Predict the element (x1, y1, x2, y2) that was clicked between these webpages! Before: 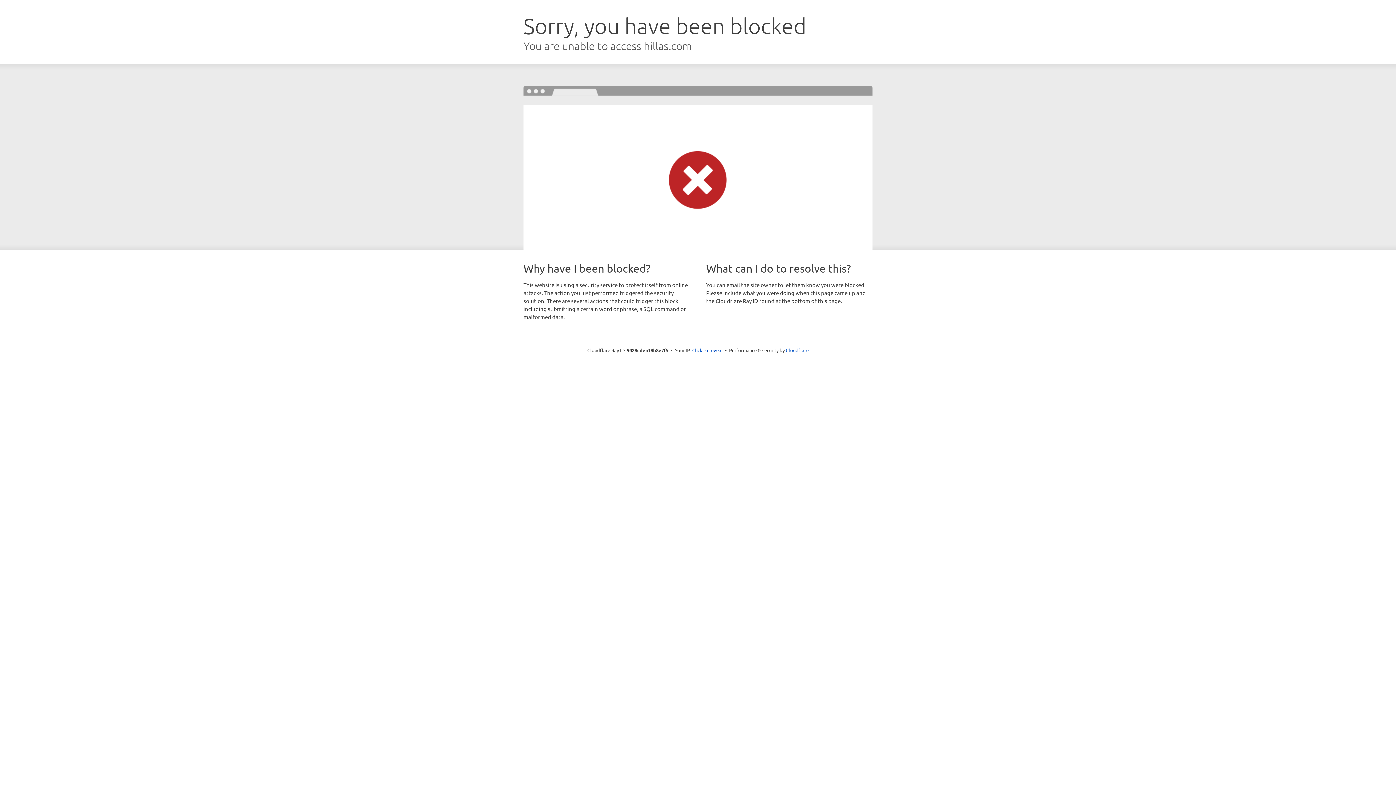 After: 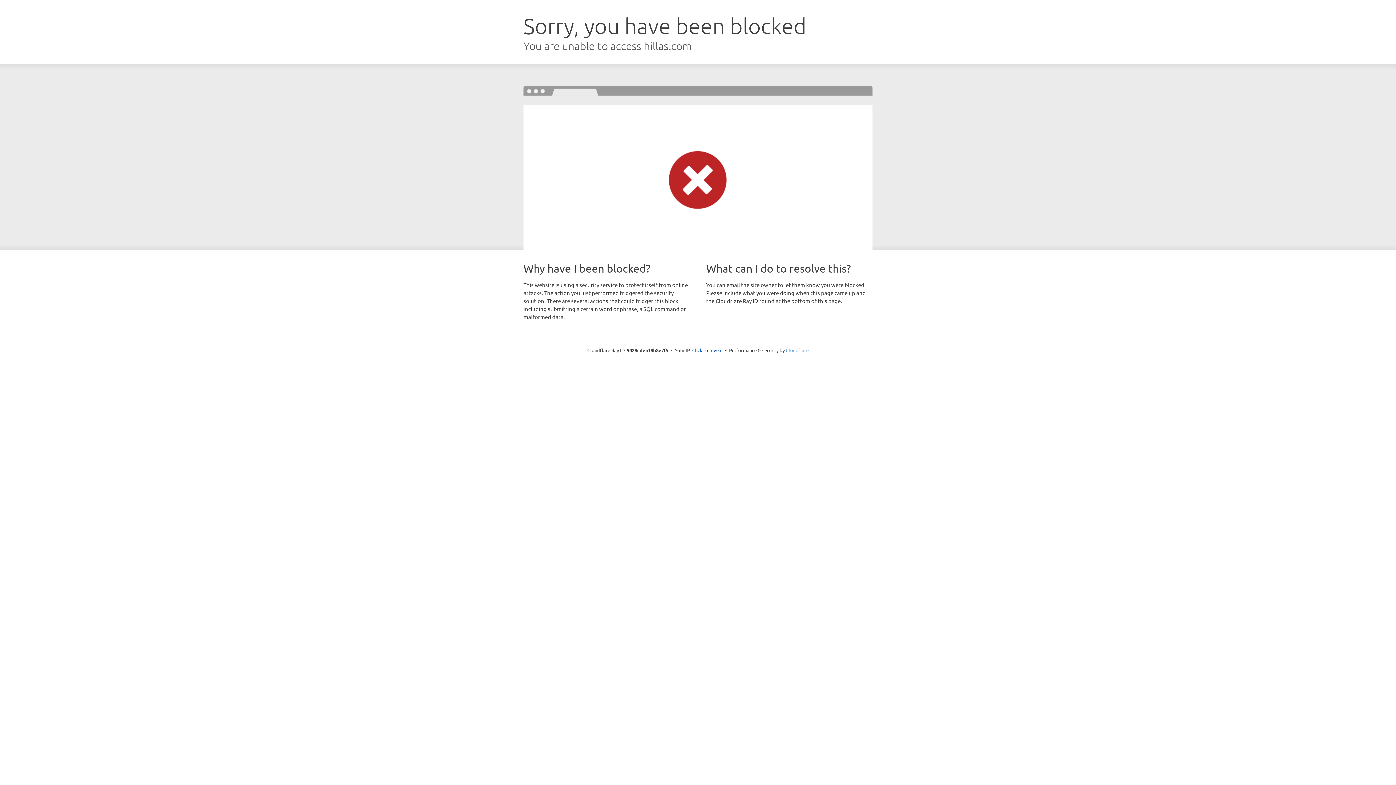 Action: label: Cloudflare bbox: (786, 347, 808, 353)